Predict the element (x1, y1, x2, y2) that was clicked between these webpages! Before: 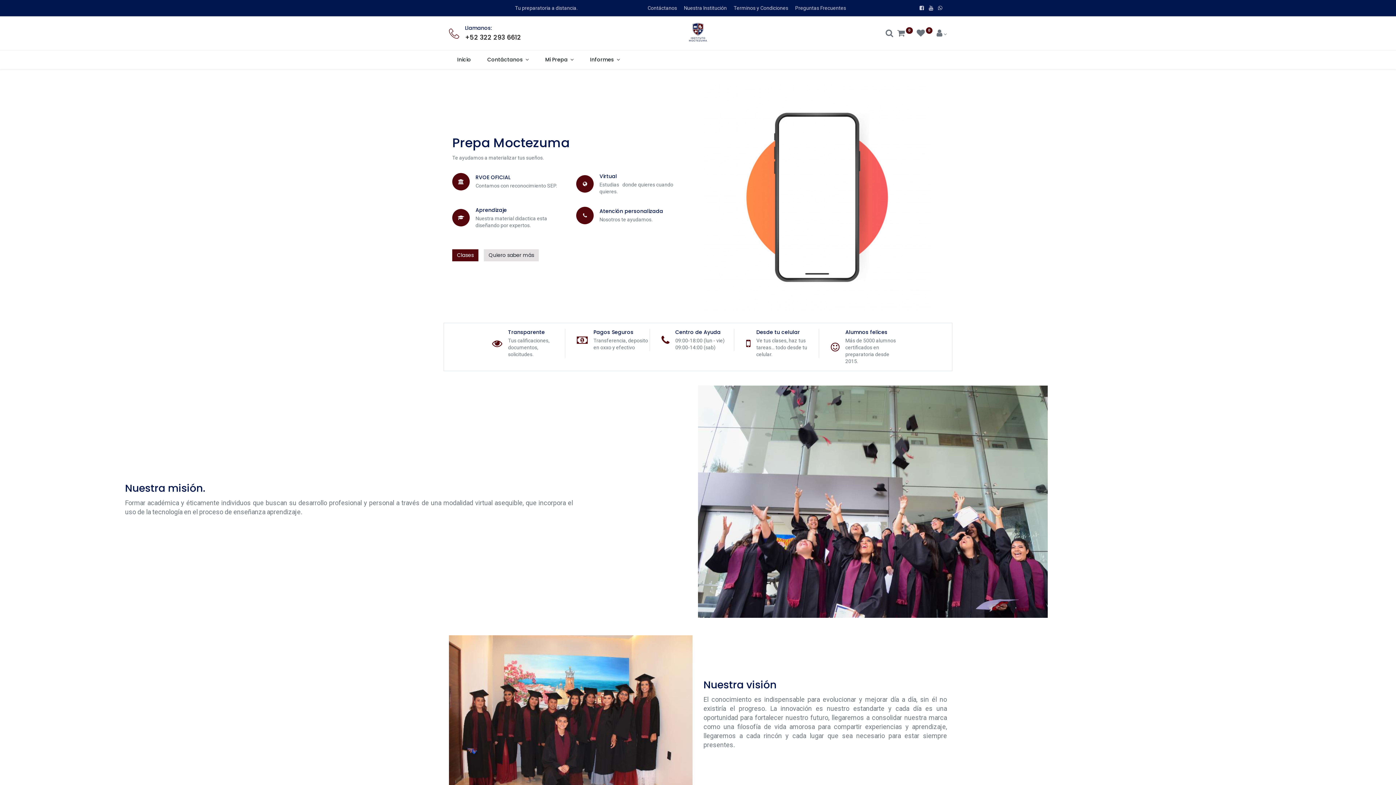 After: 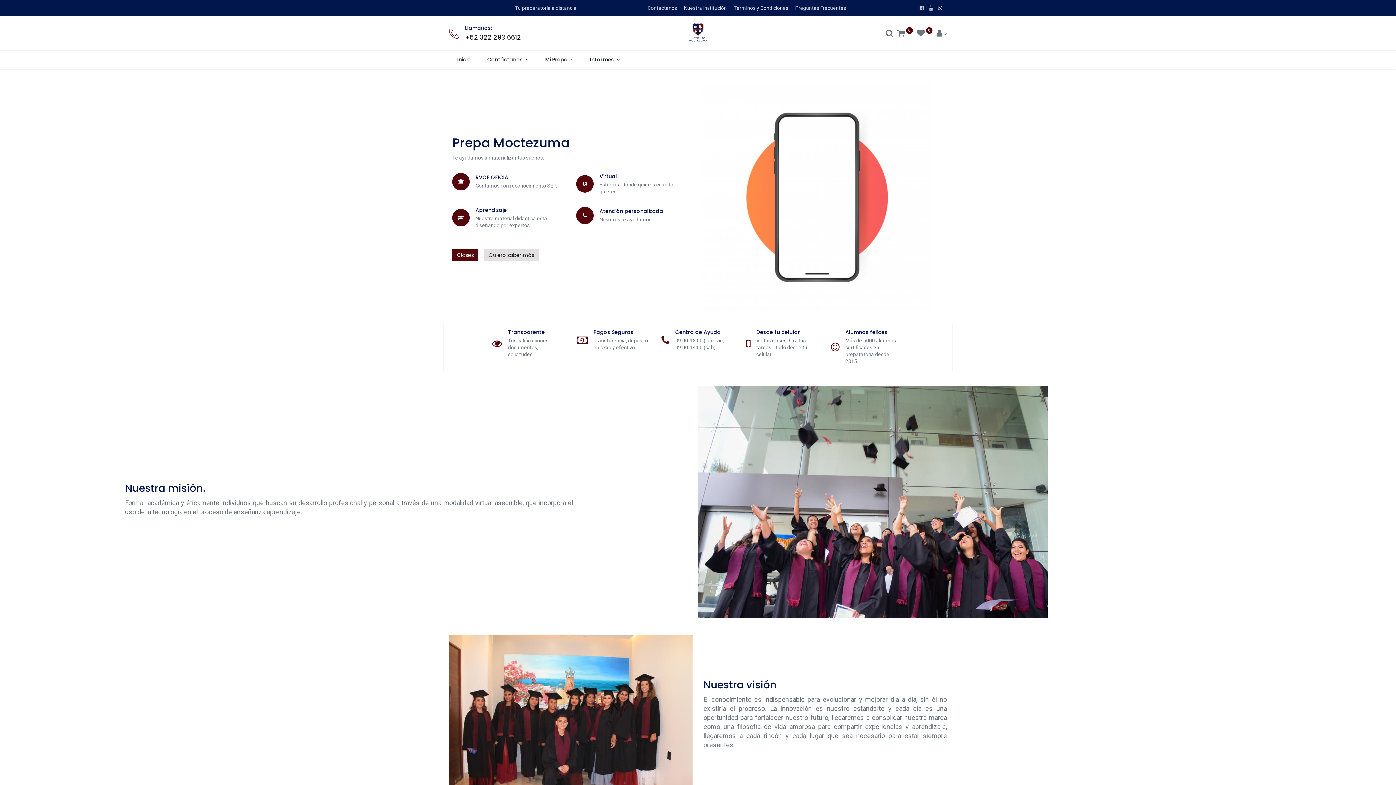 Action: label: Nuestra Institución bbox: (684, 4, 727, 10)